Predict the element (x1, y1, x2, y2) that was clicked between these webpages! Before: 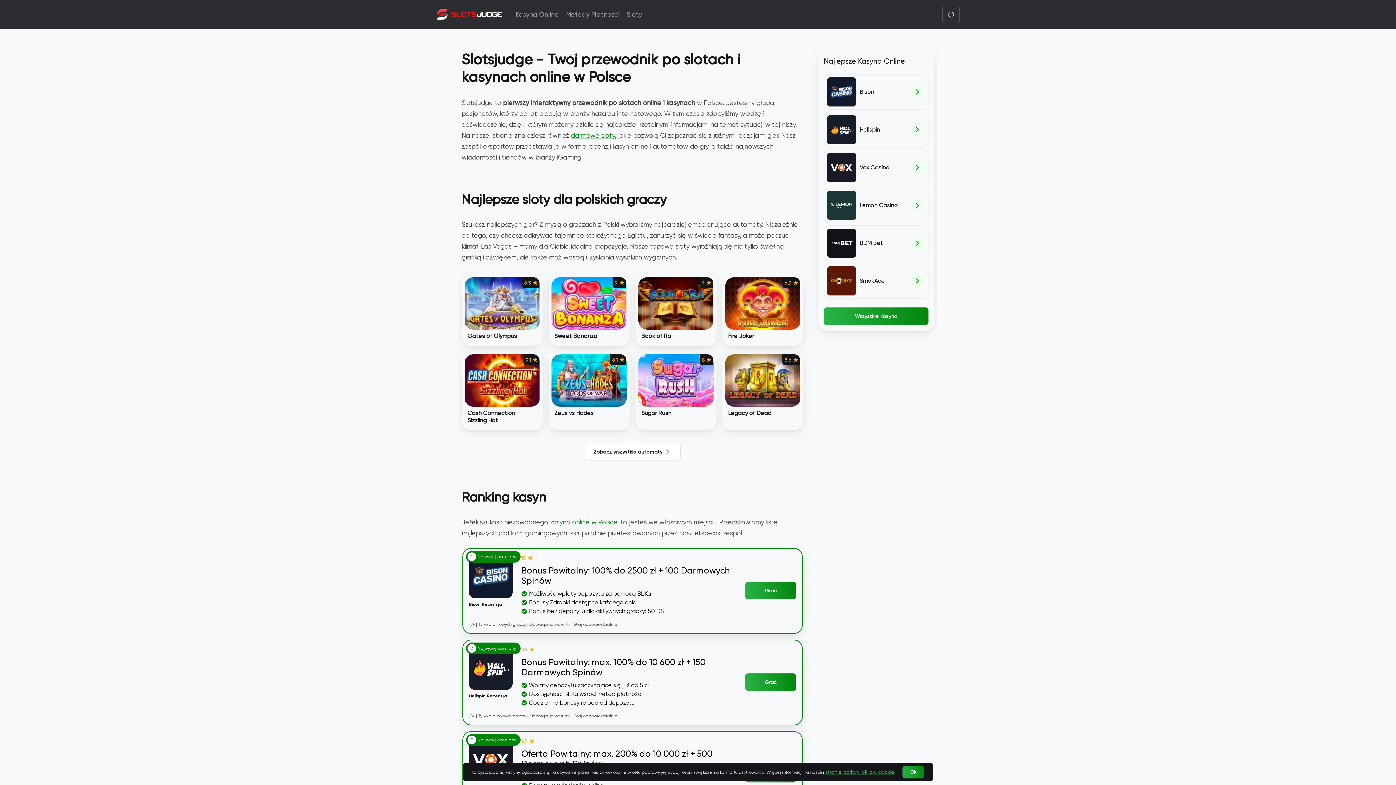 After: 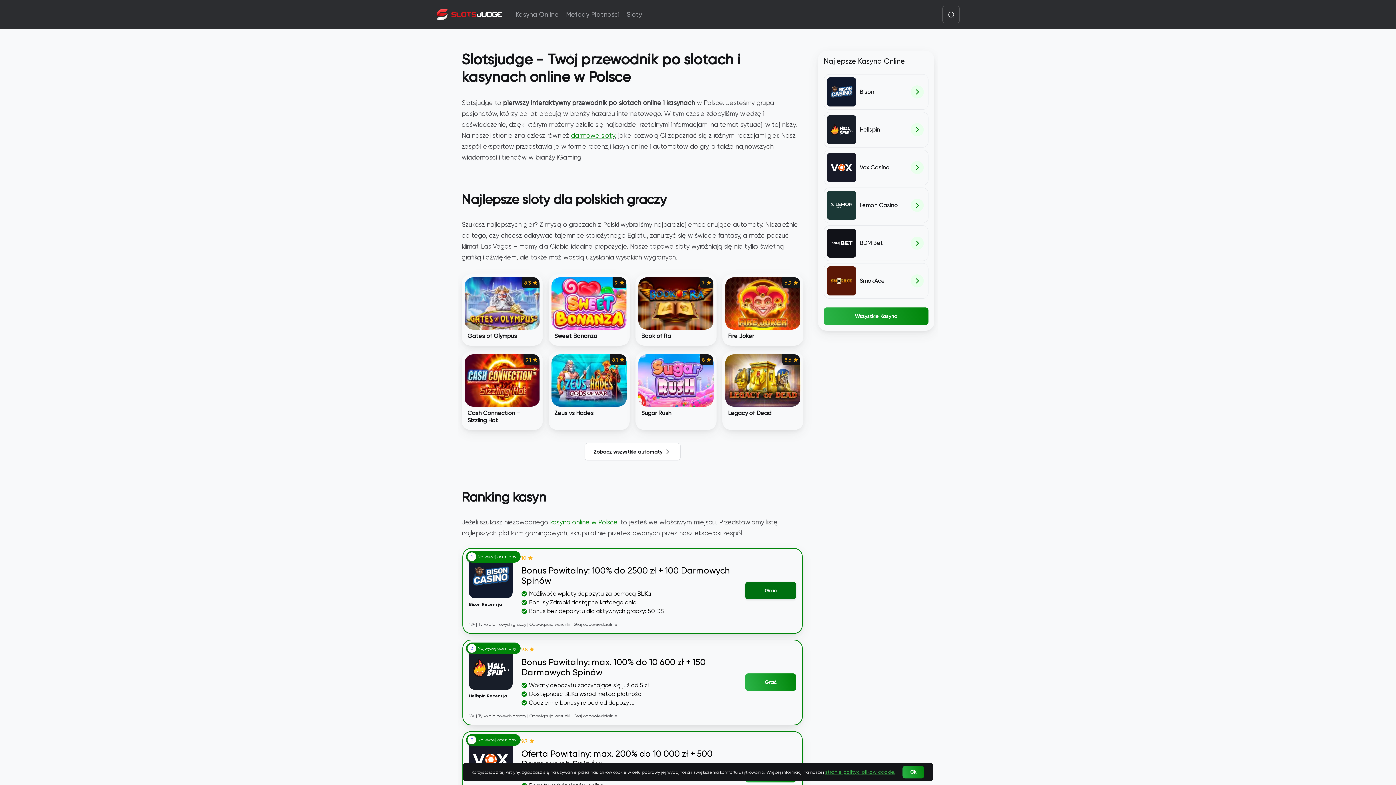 Action: bbox: (745, 582, 796, 599) label: Grać